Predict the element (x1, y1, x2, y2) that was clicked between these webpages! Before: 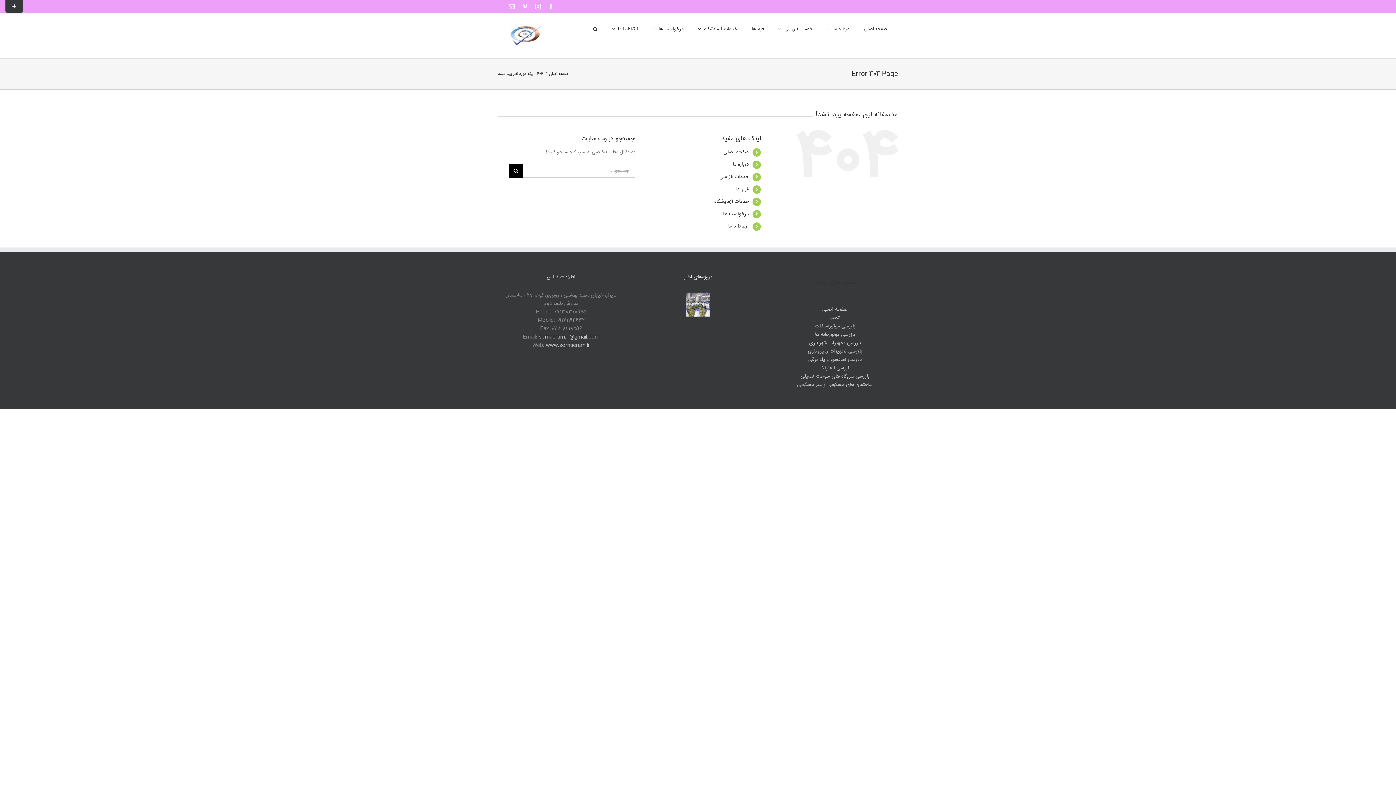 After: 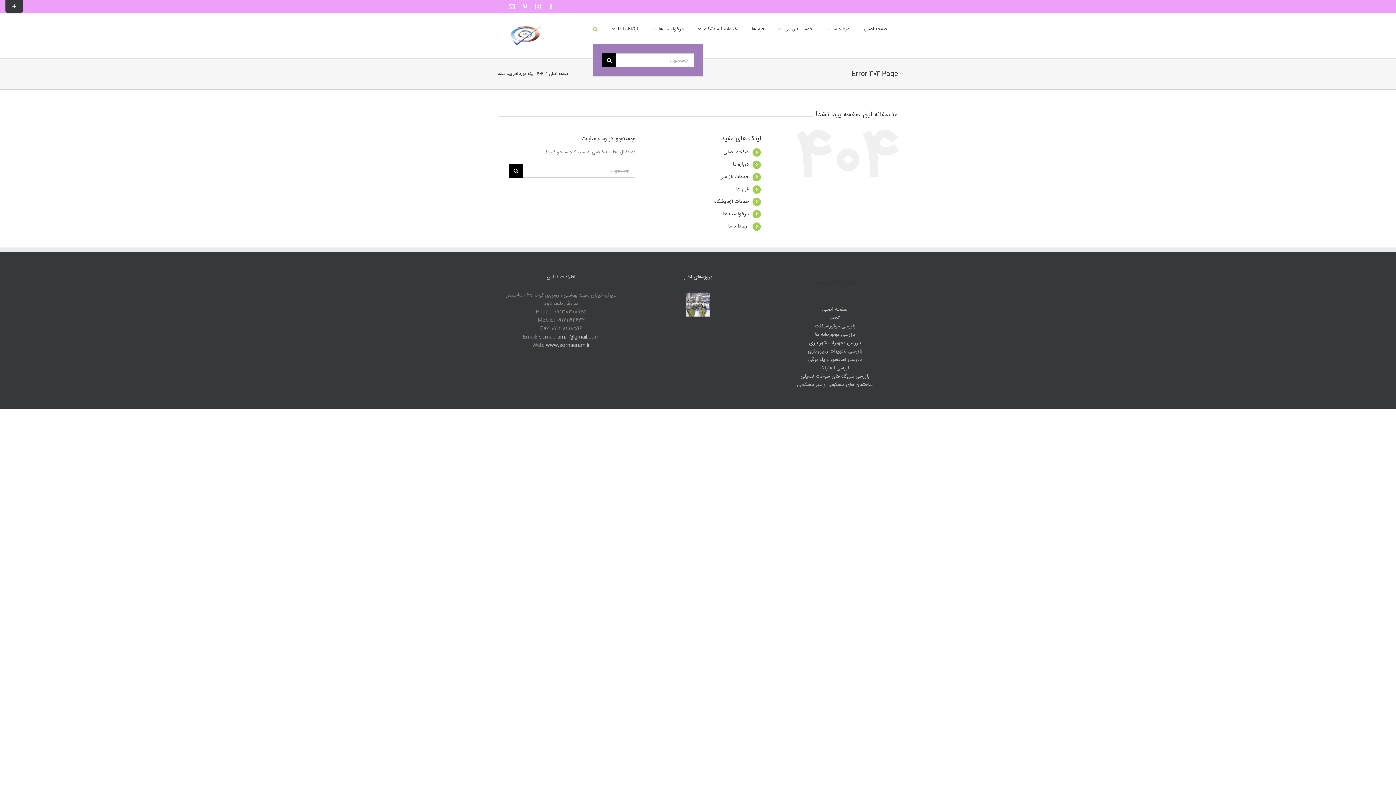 Action: label: جستجو bbox: (593, 13, 597, 44)